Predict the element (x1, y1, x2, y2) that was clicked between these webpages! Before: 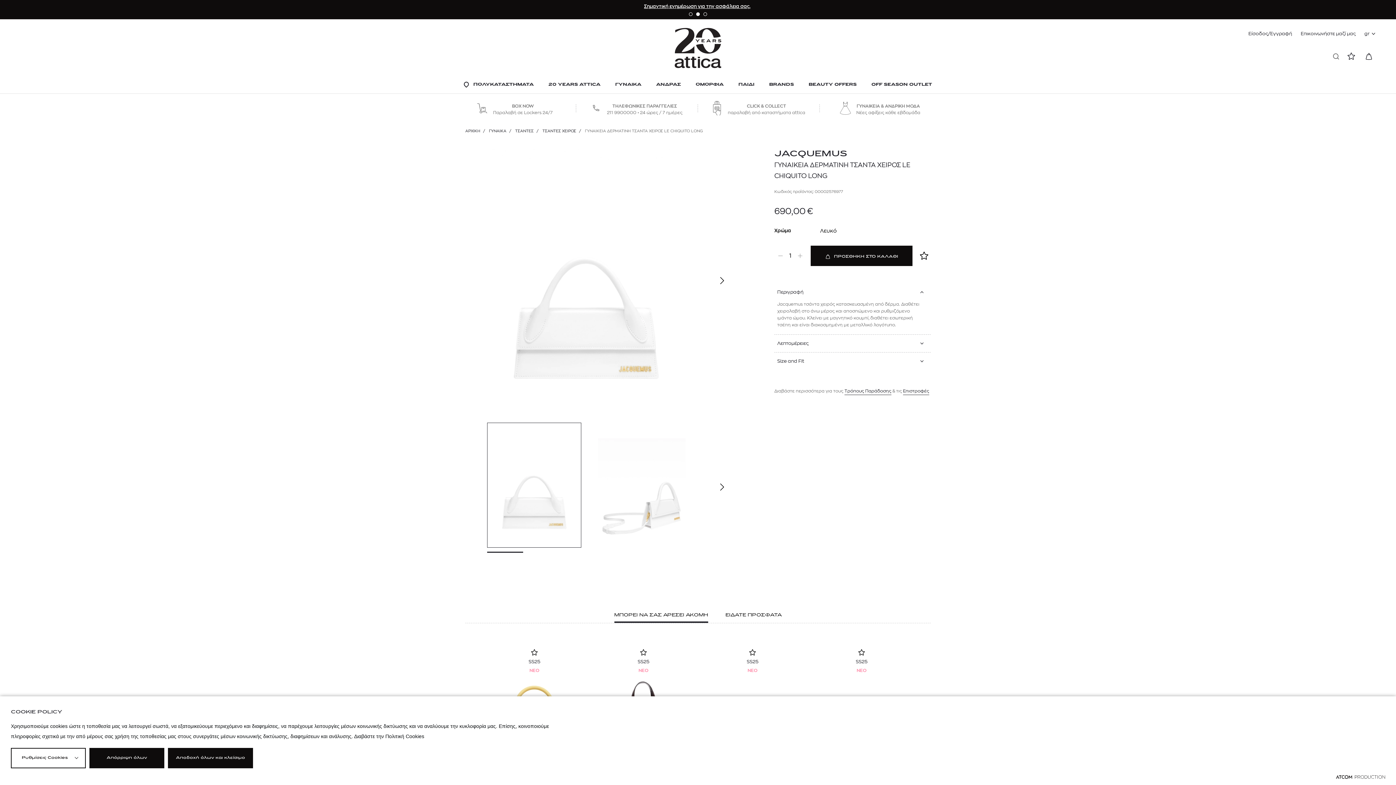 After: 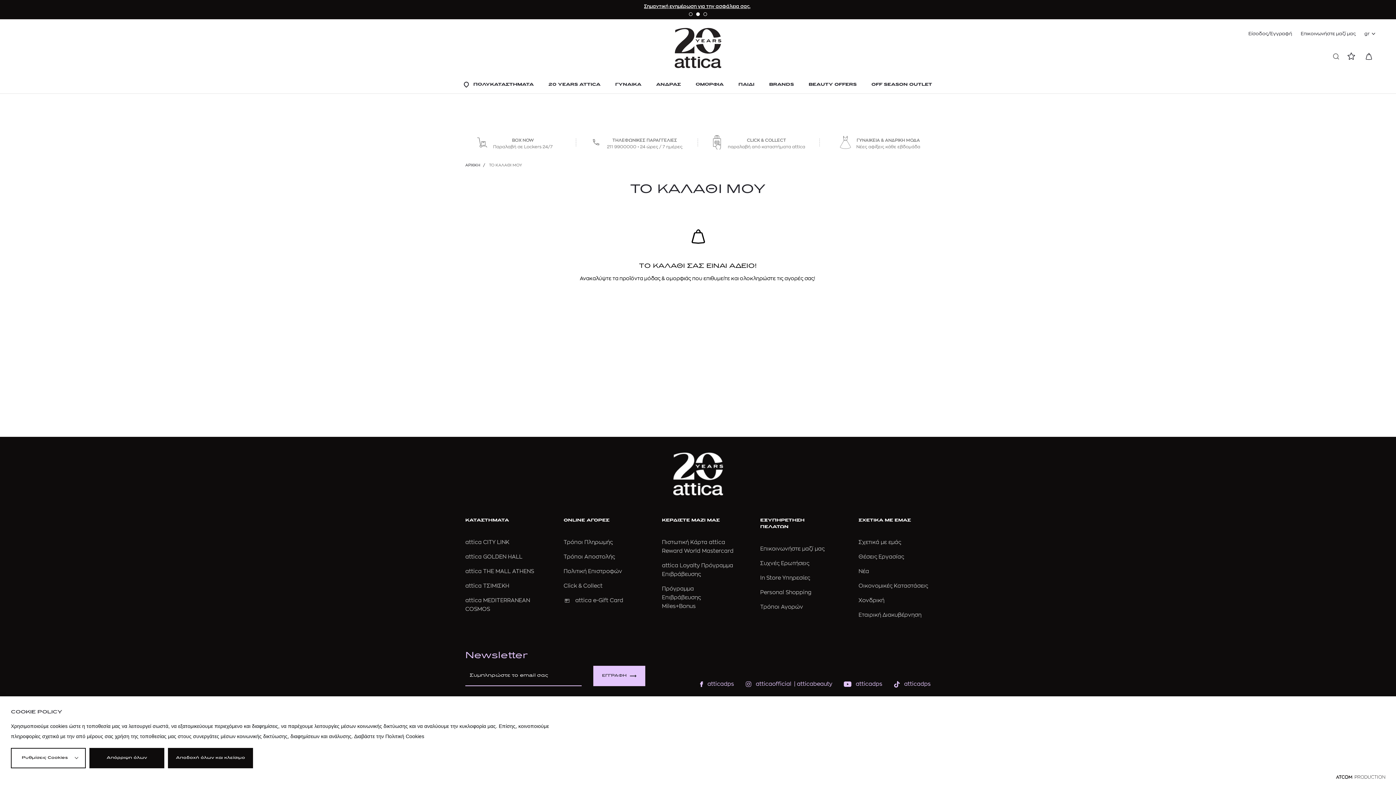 Action: bbox: (1362, 49, 1375, 62)